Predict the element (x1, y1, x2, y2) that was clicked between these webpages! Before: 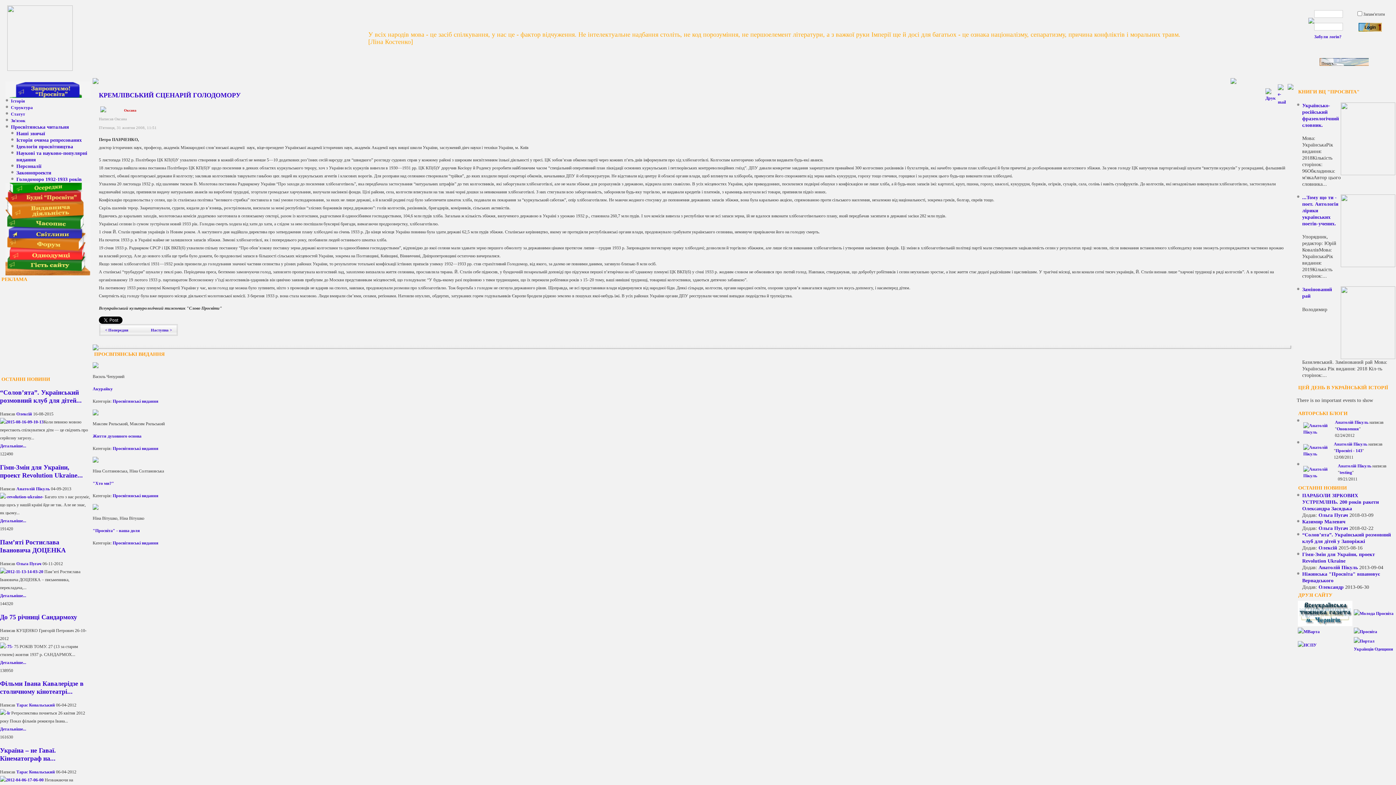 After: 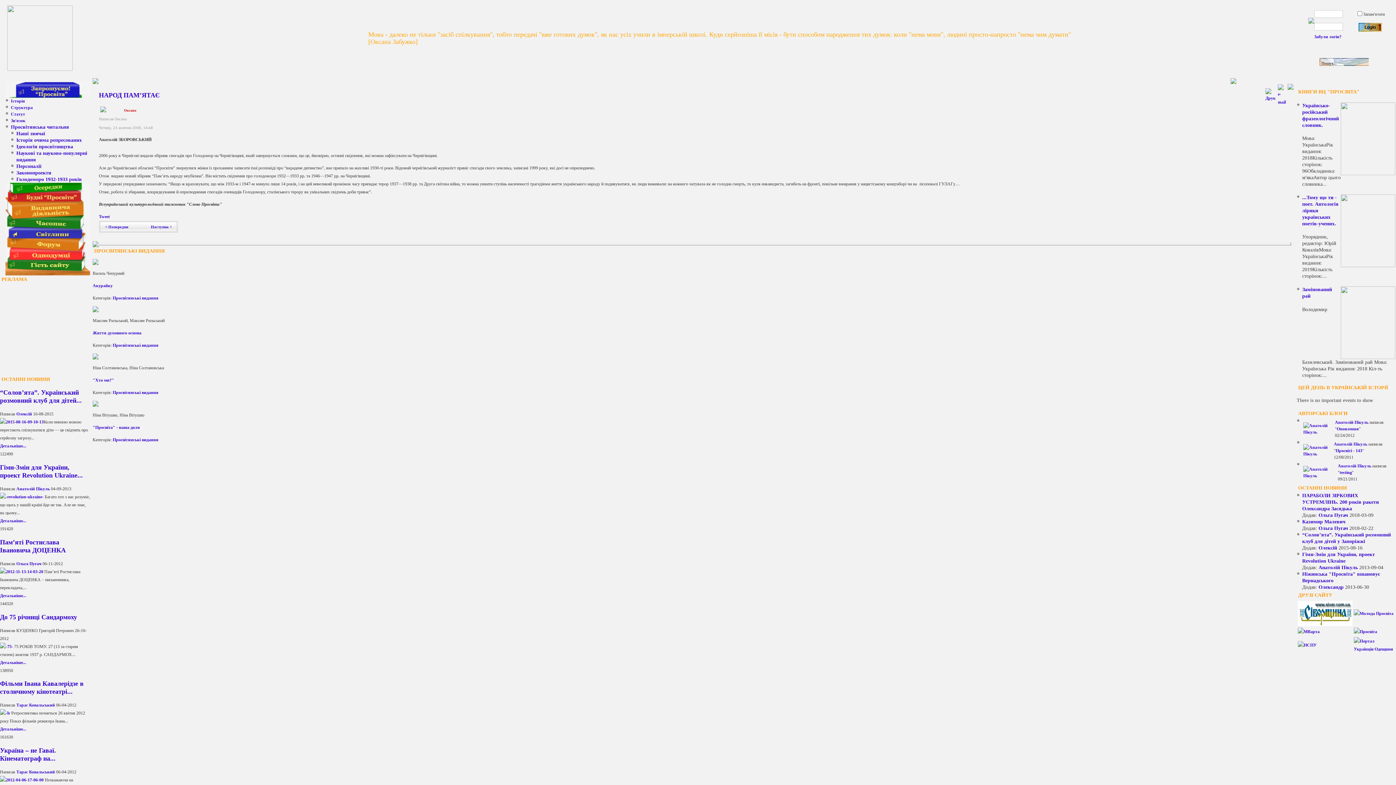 Action: label: Наступна > bbox: (150, 328, 172, 332)